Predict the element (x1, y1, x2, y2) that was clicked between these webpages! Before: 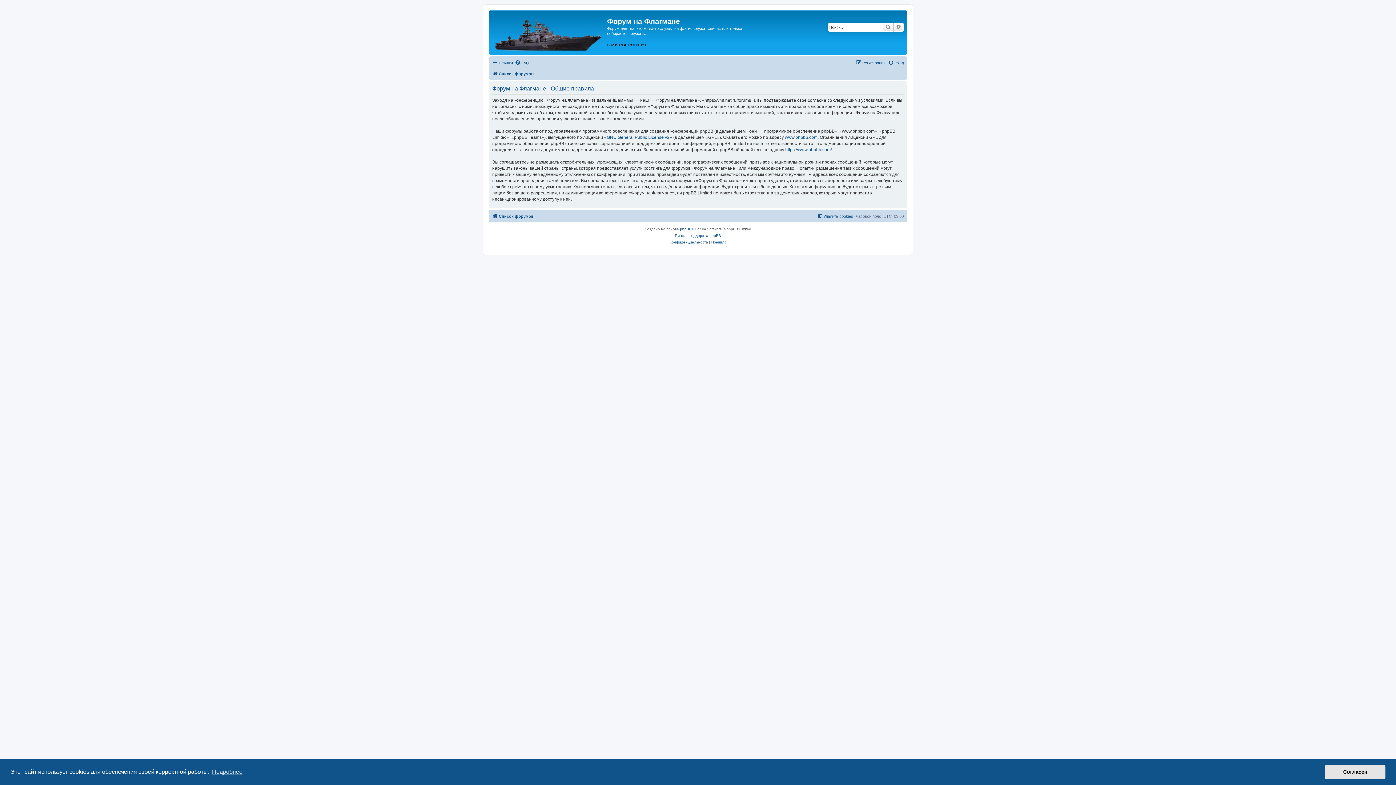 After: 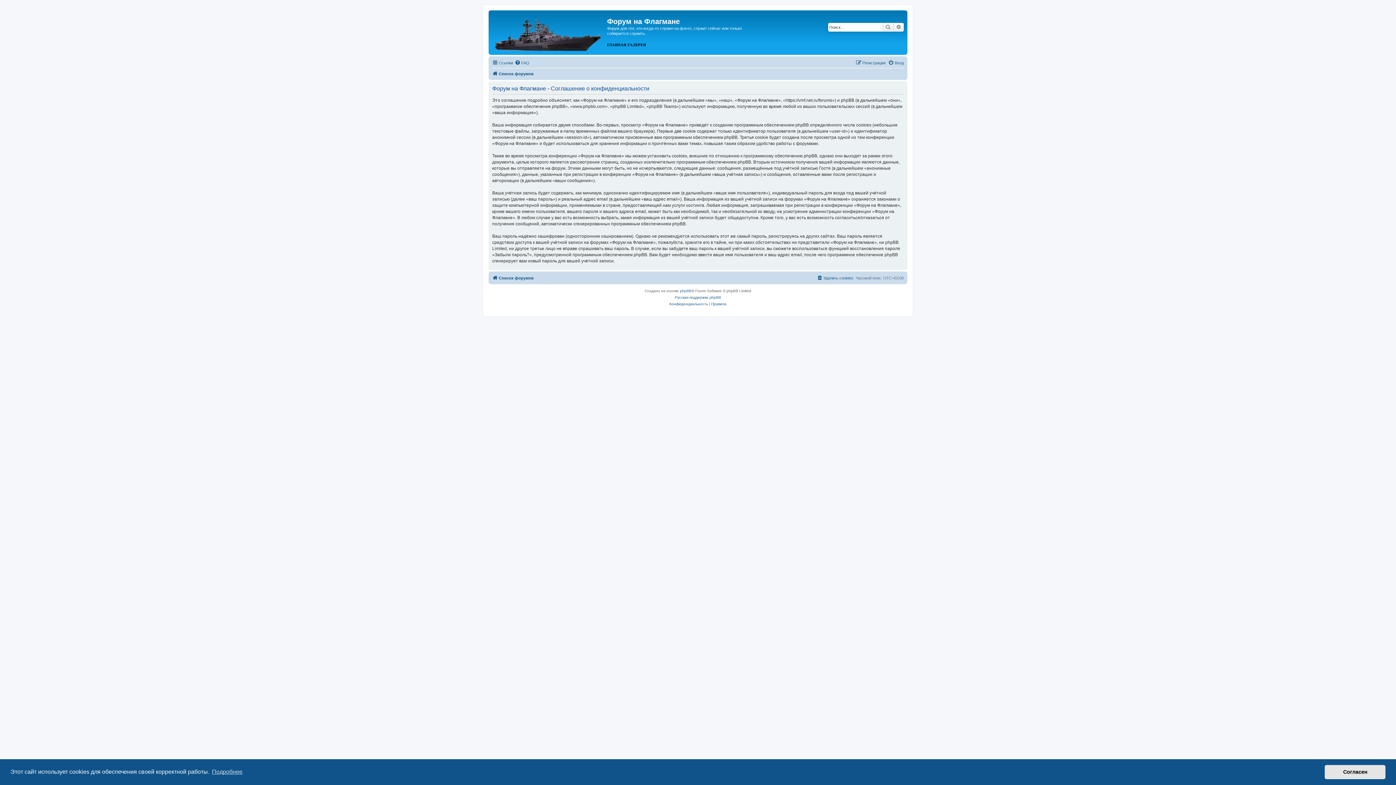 Action: bbox: (669, 239, 708, 245) label: Конфиденциальность